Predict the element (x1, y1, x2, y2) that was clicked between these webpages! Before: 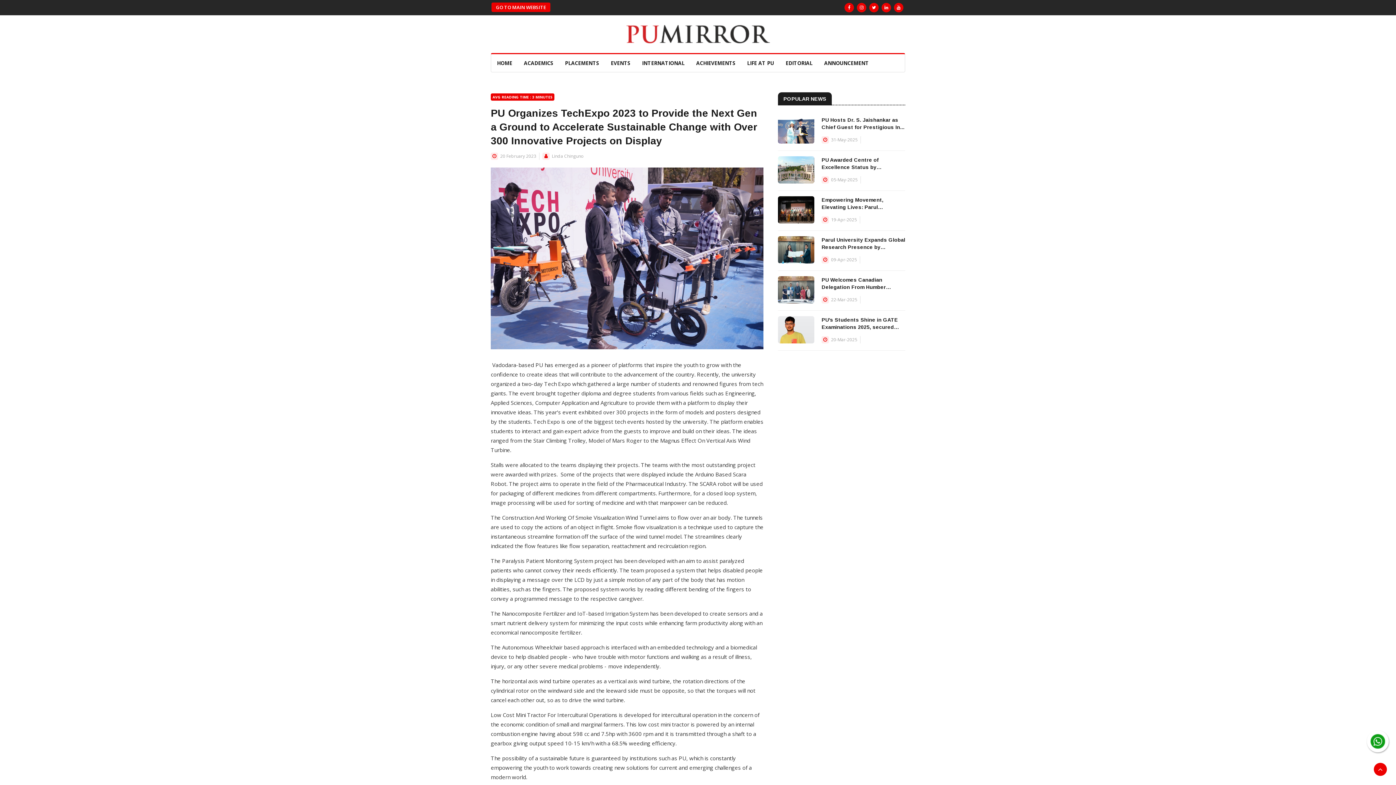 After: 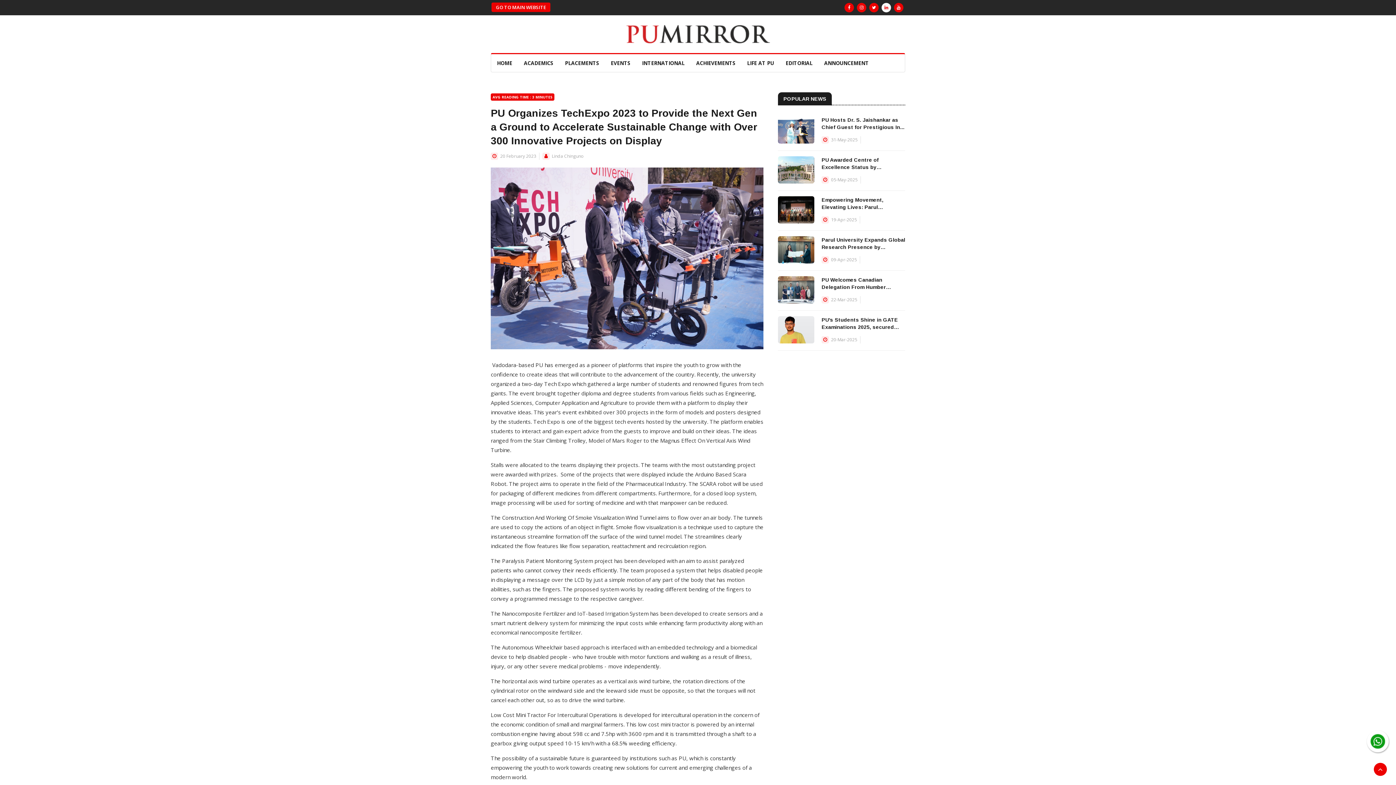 Action: bbox: (881, 2, 891, 12)